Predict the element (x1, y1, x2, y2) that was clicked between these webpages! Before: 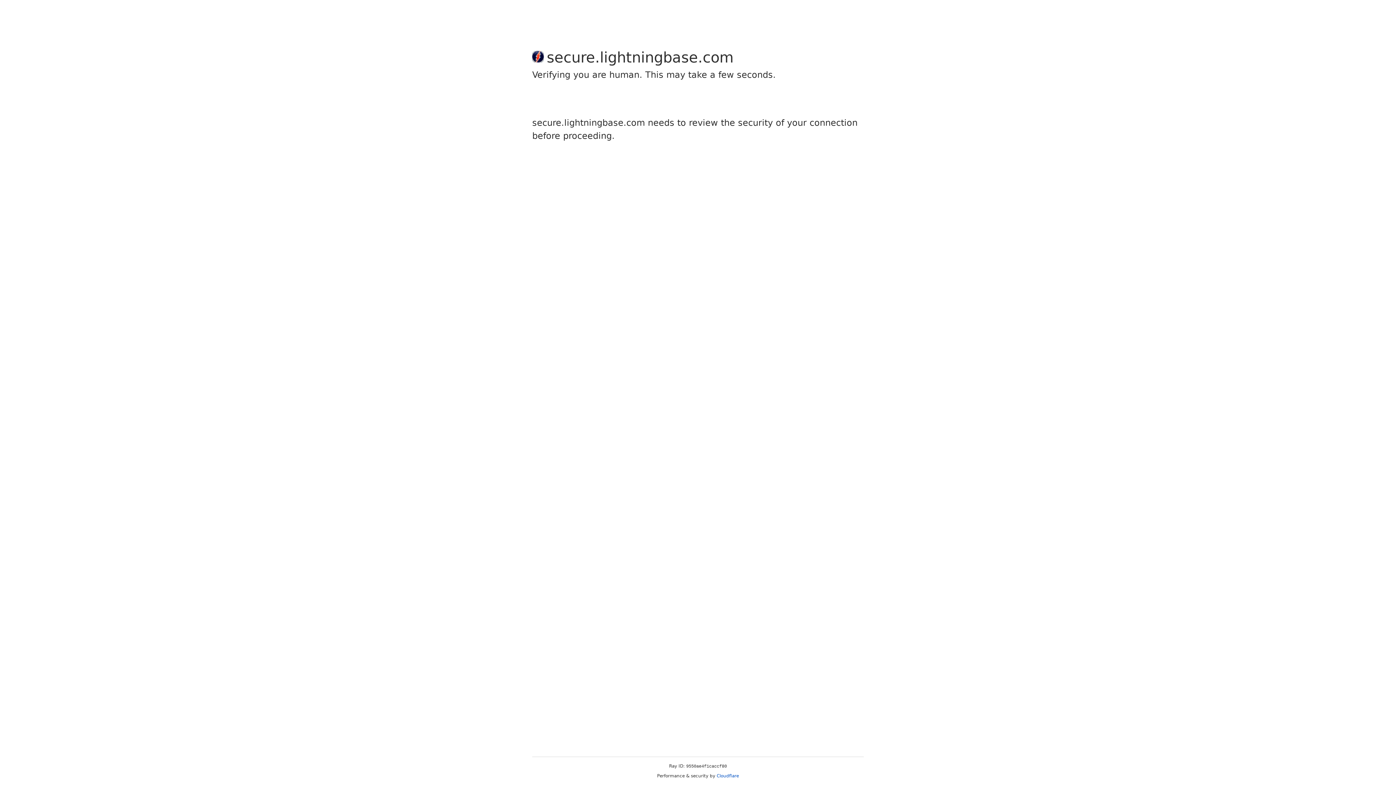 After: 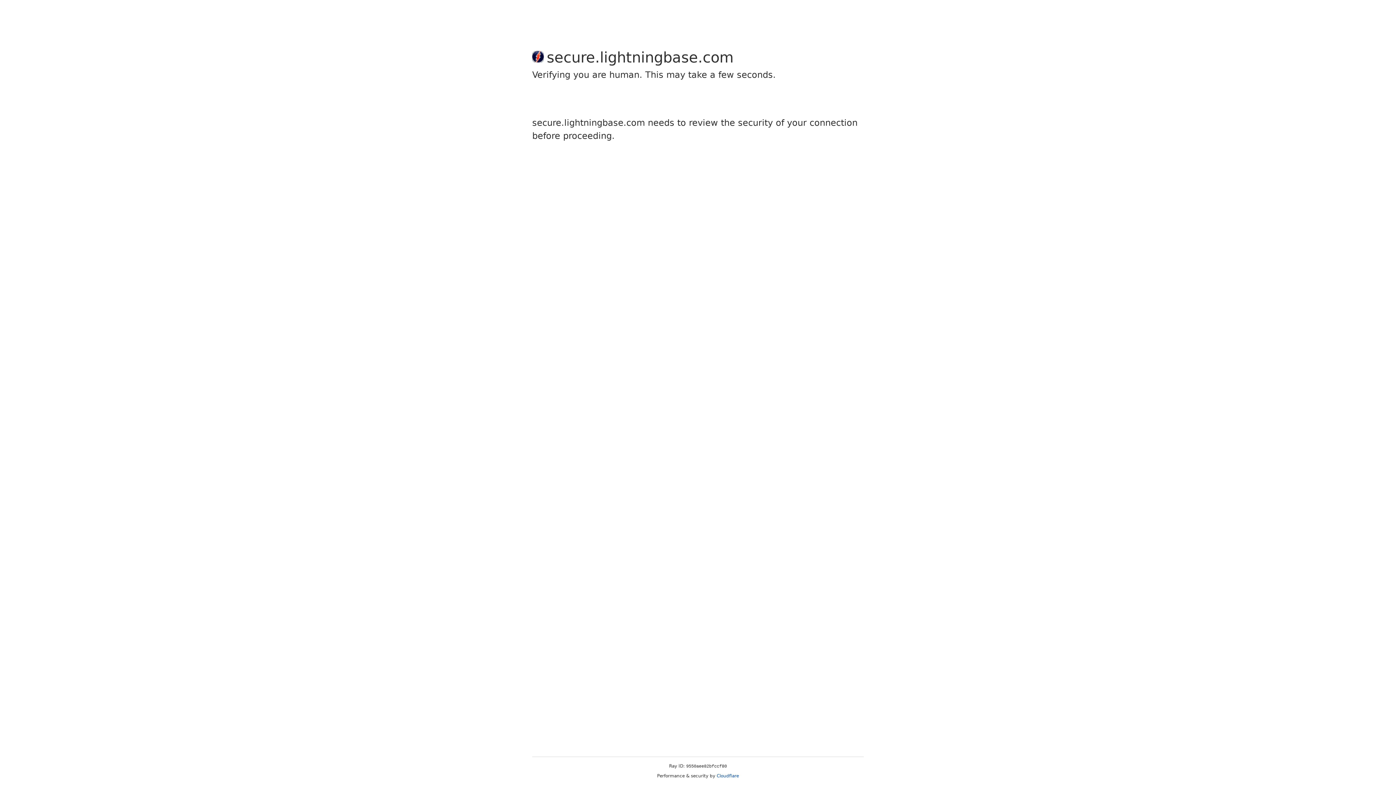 Action: bbox: (716, 773, 739, 778) label: Cloudflare